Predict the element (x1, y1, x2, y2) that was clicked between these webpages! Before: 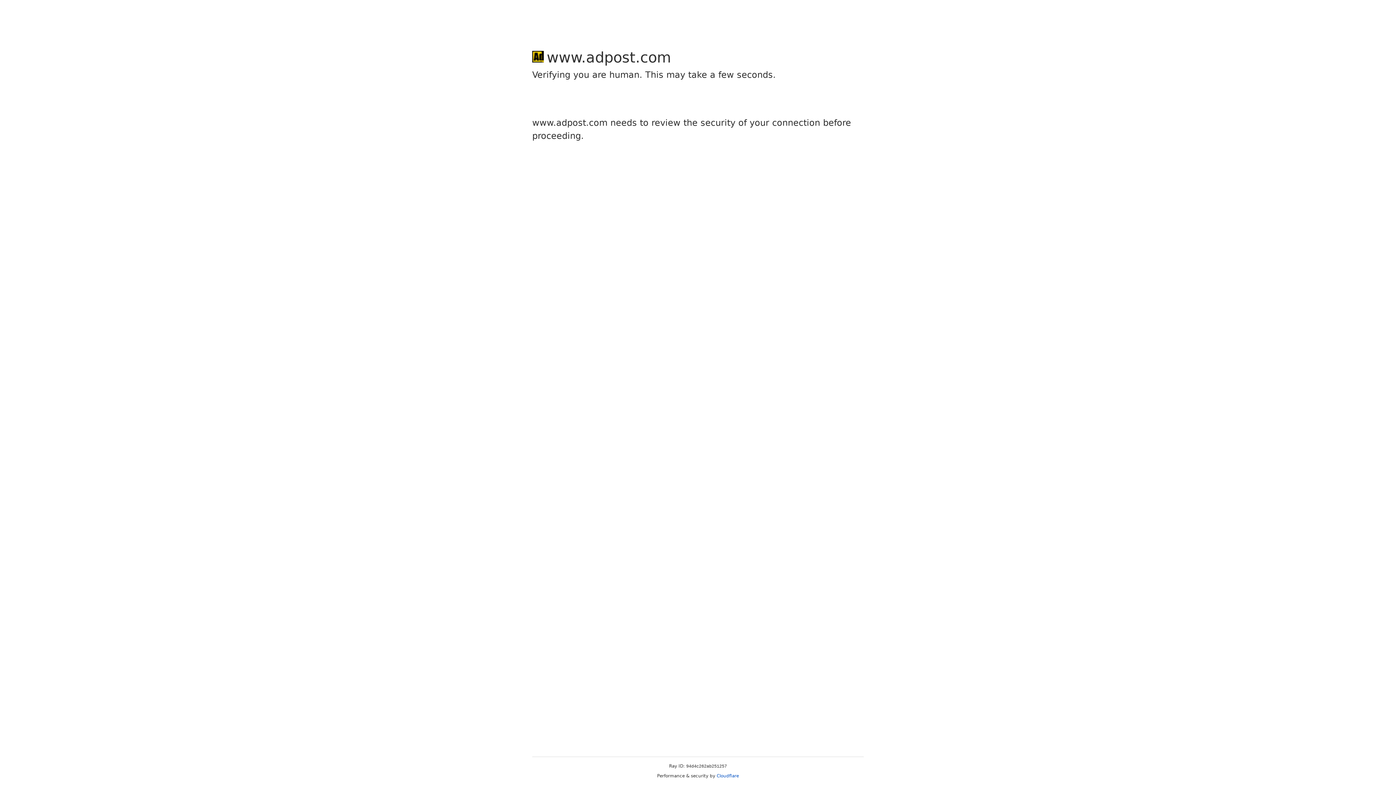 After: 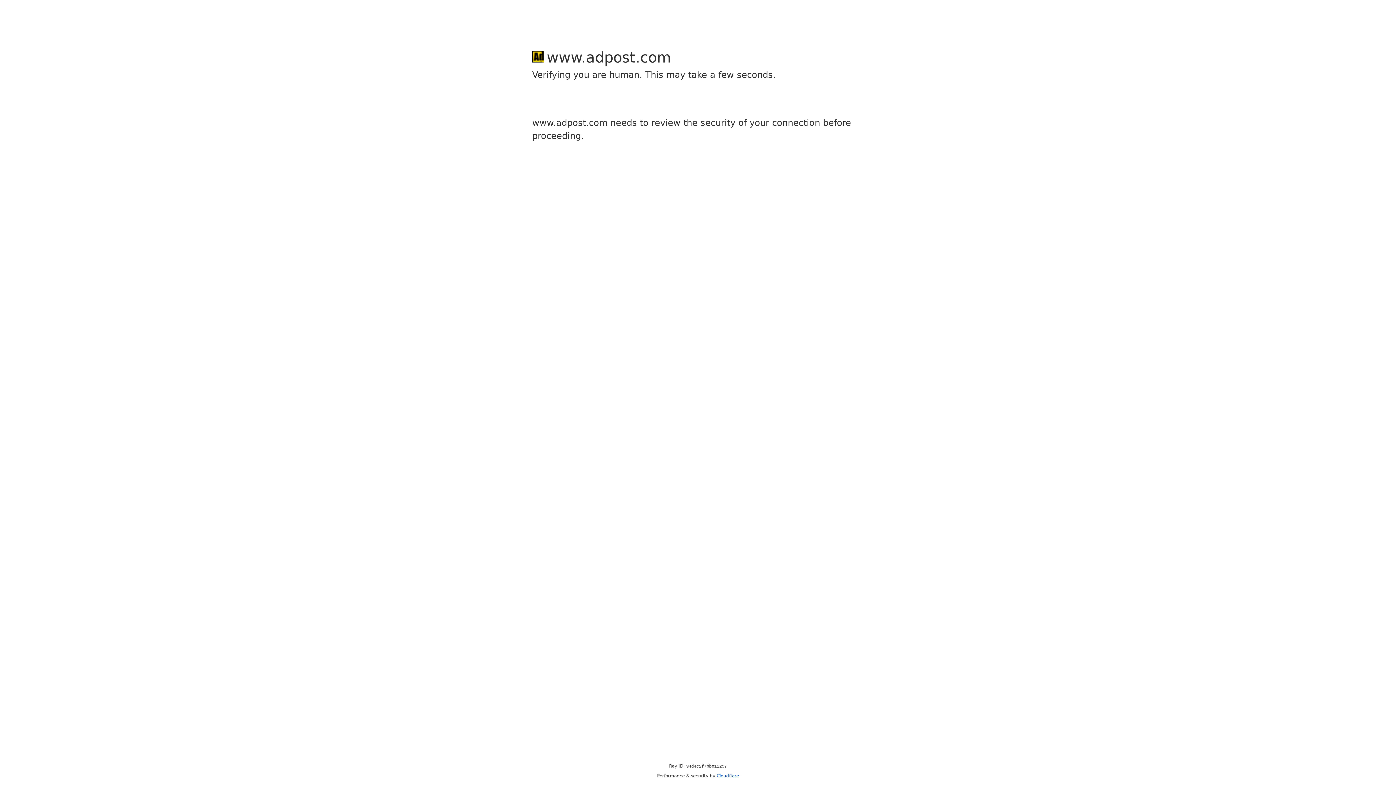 Action: label: Cloudflare bbox: (716, 773, 739, 778)